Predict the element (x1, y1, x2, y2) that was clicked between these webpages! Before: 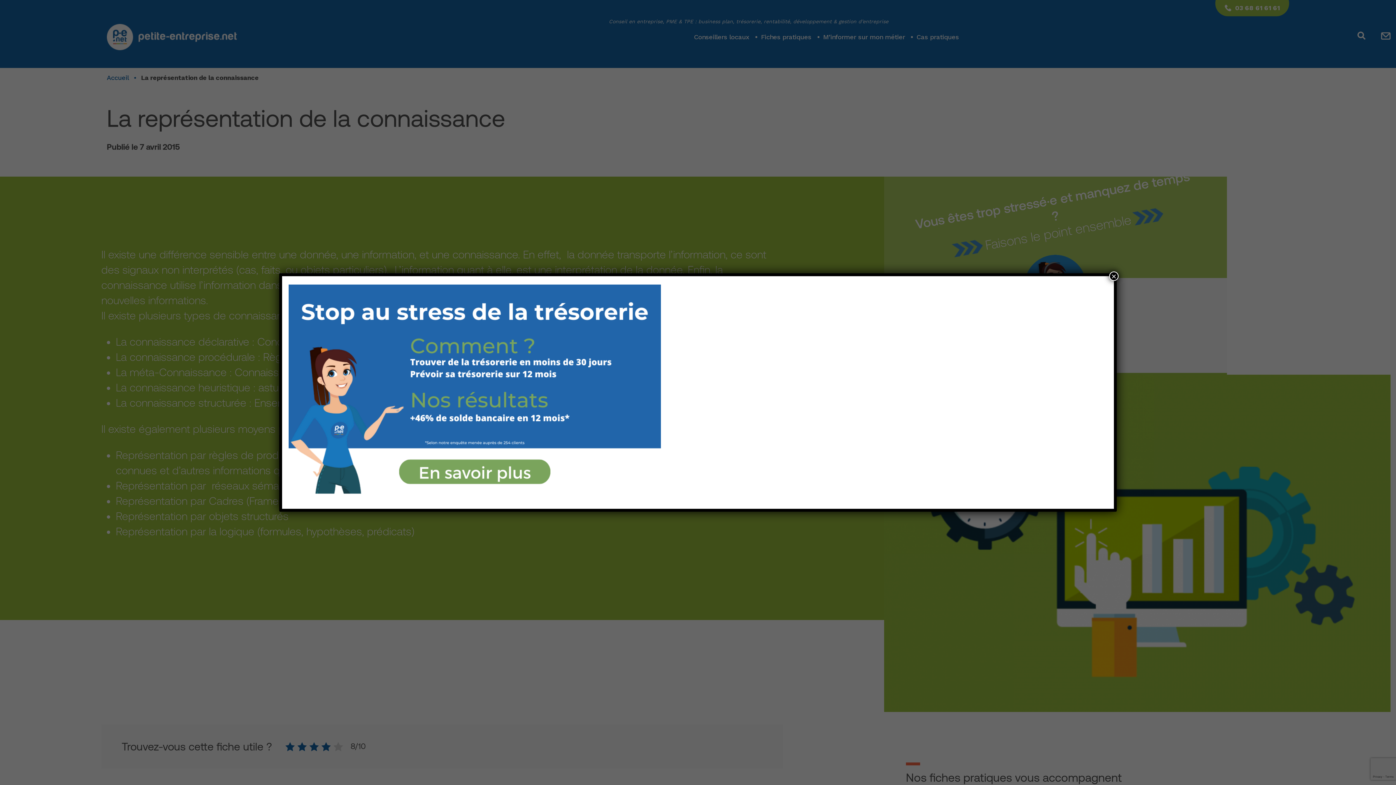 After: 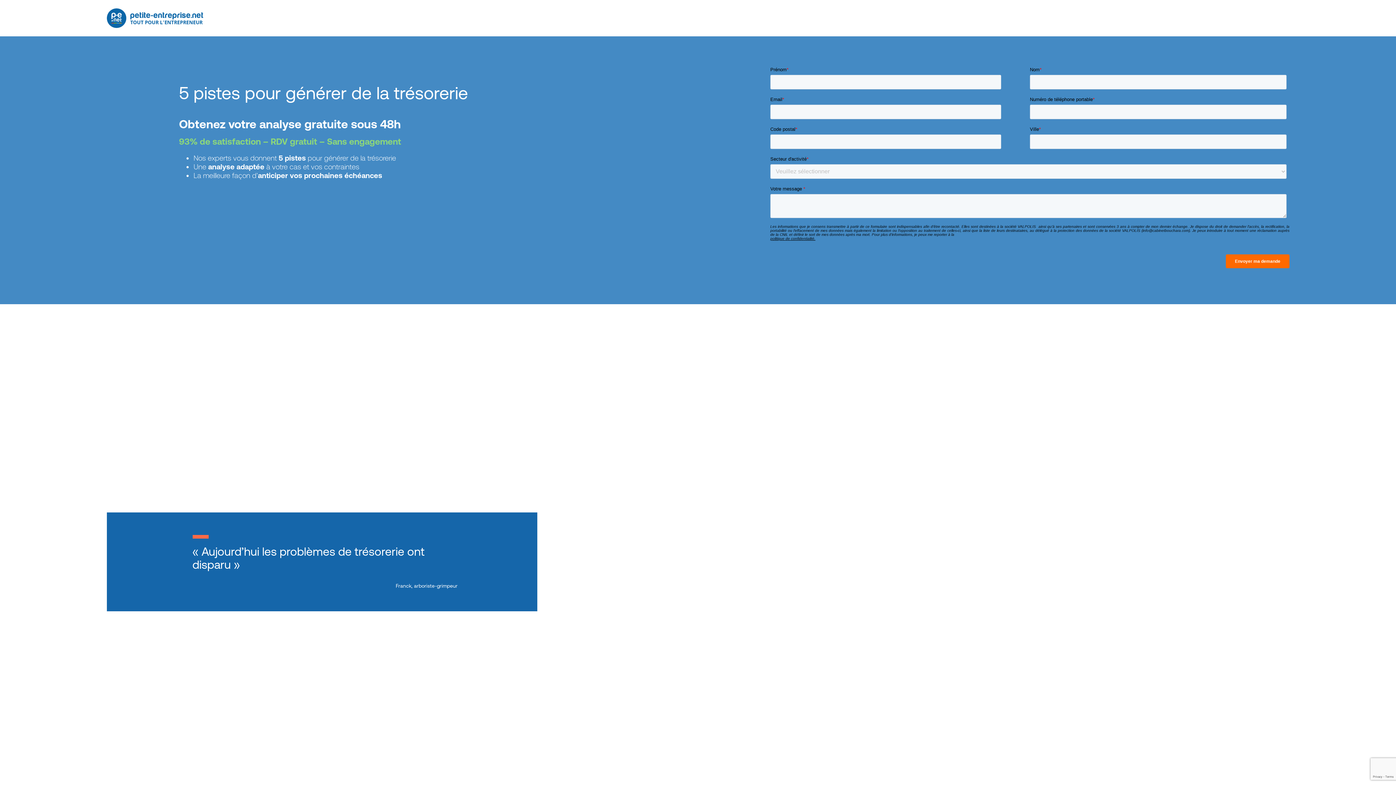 Action: bbox: (288, 496, 668, 502)